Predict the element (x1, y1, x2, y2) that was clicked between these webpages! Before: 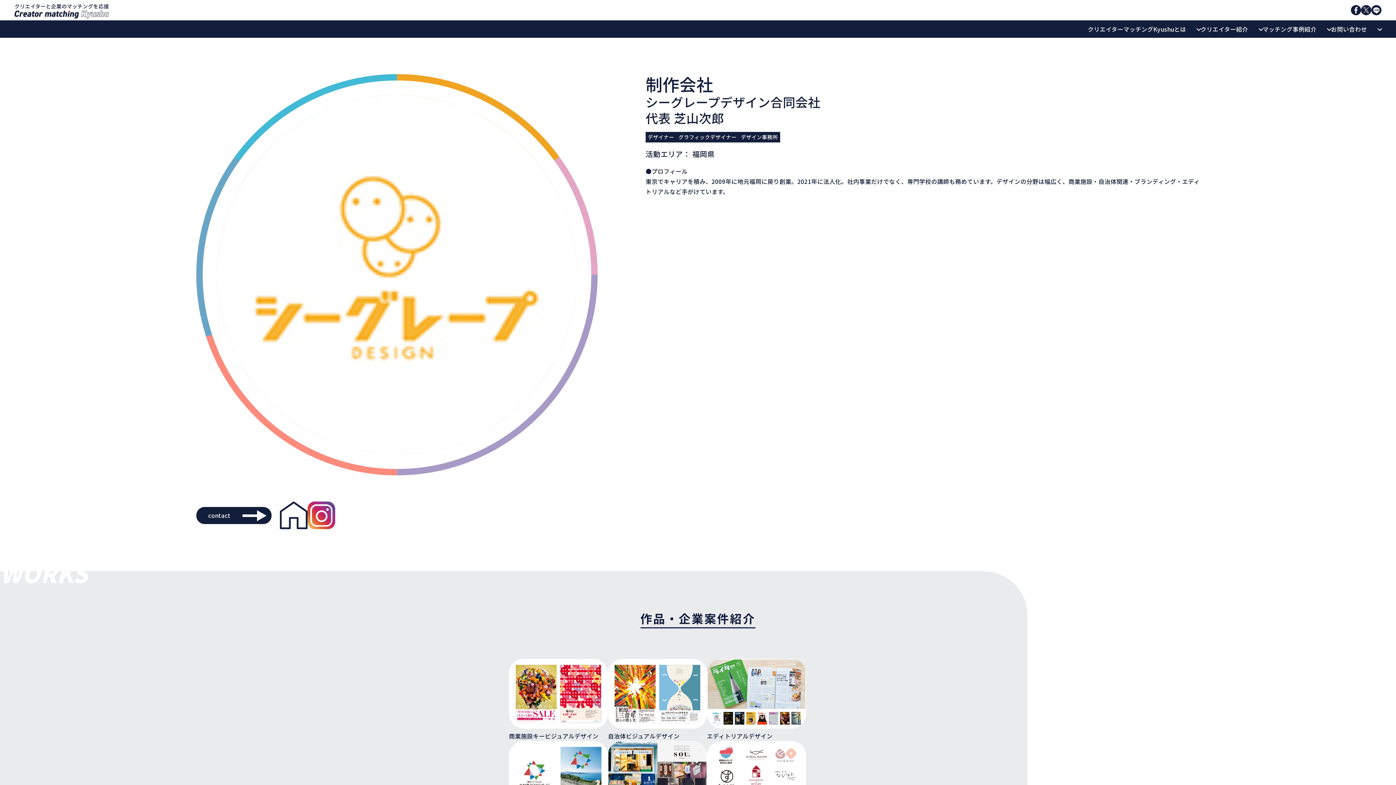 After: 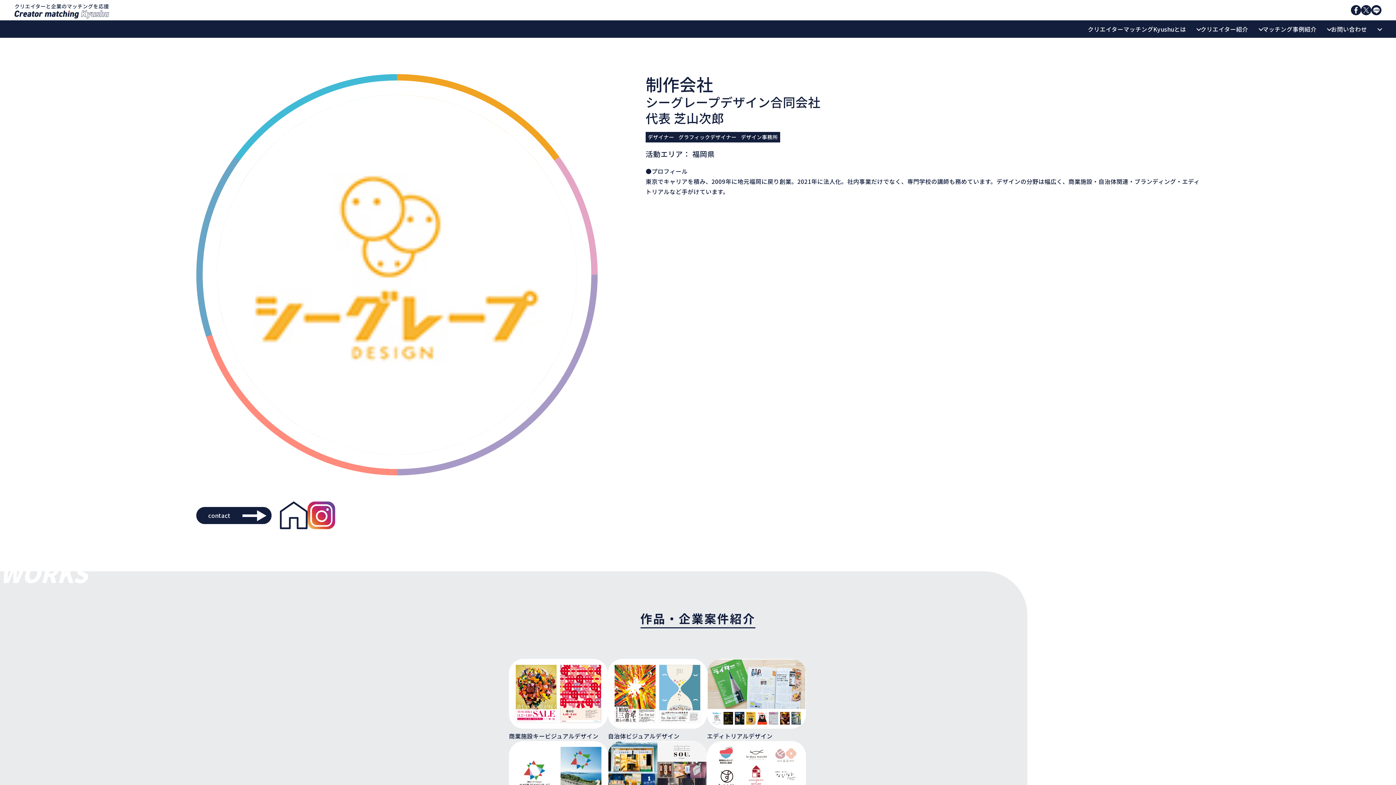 Action: bbox: (1361, 5, 1371, 15)